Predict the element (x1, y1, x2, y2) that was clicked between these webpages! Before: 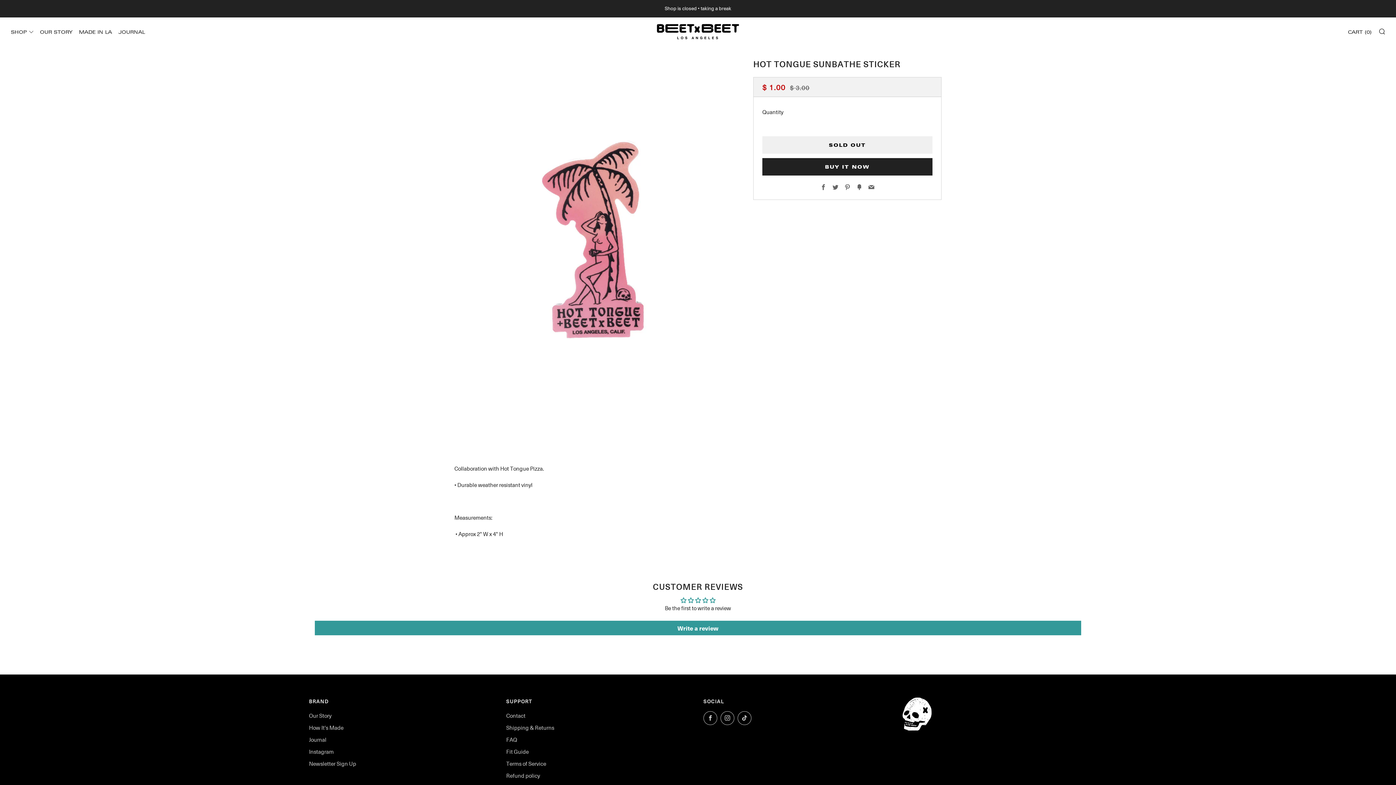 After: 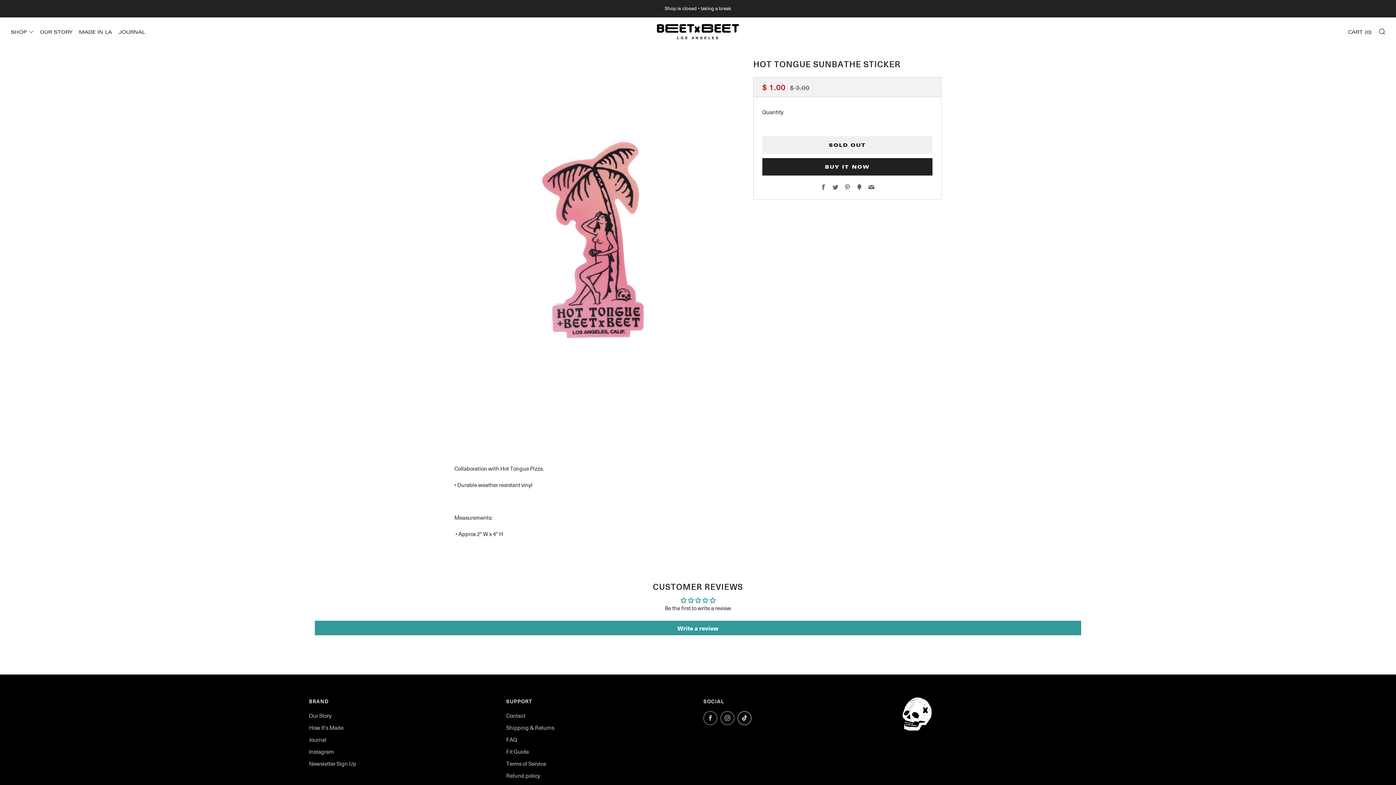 Action: label: 	
TikTok bbox: (737, 711, 751, 725)